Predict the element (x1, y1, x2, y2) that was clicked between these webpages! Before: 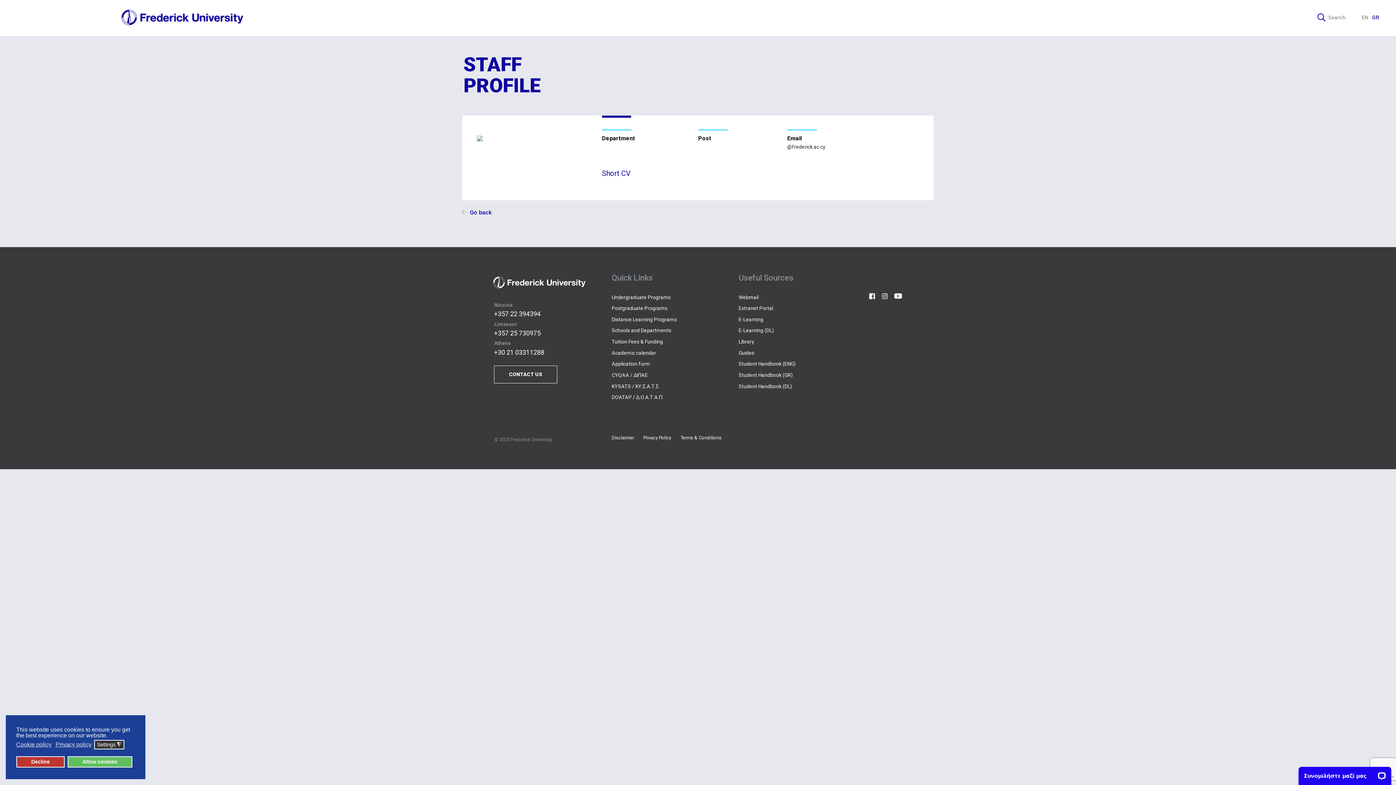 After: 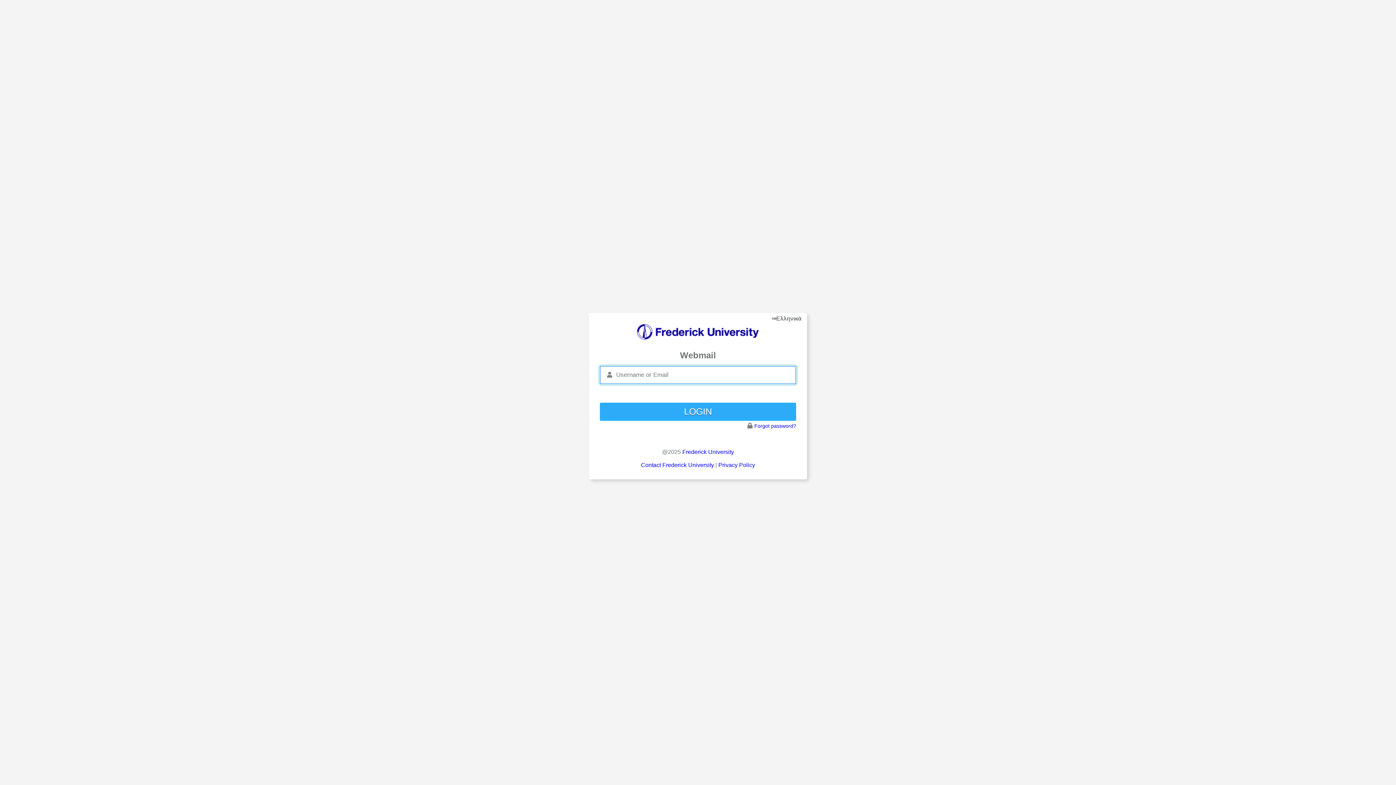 Action: label: Webmail bbox: (738, 294, 758, 300)